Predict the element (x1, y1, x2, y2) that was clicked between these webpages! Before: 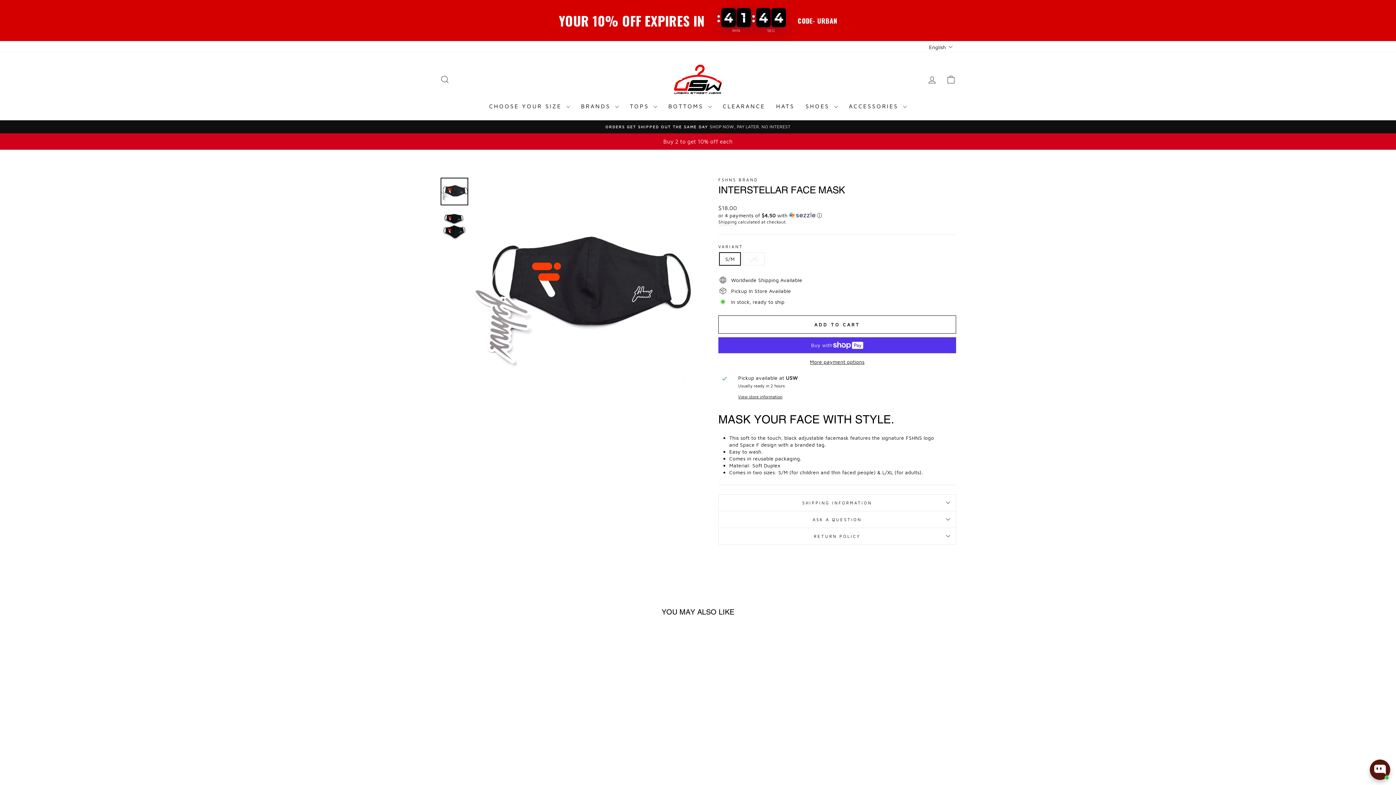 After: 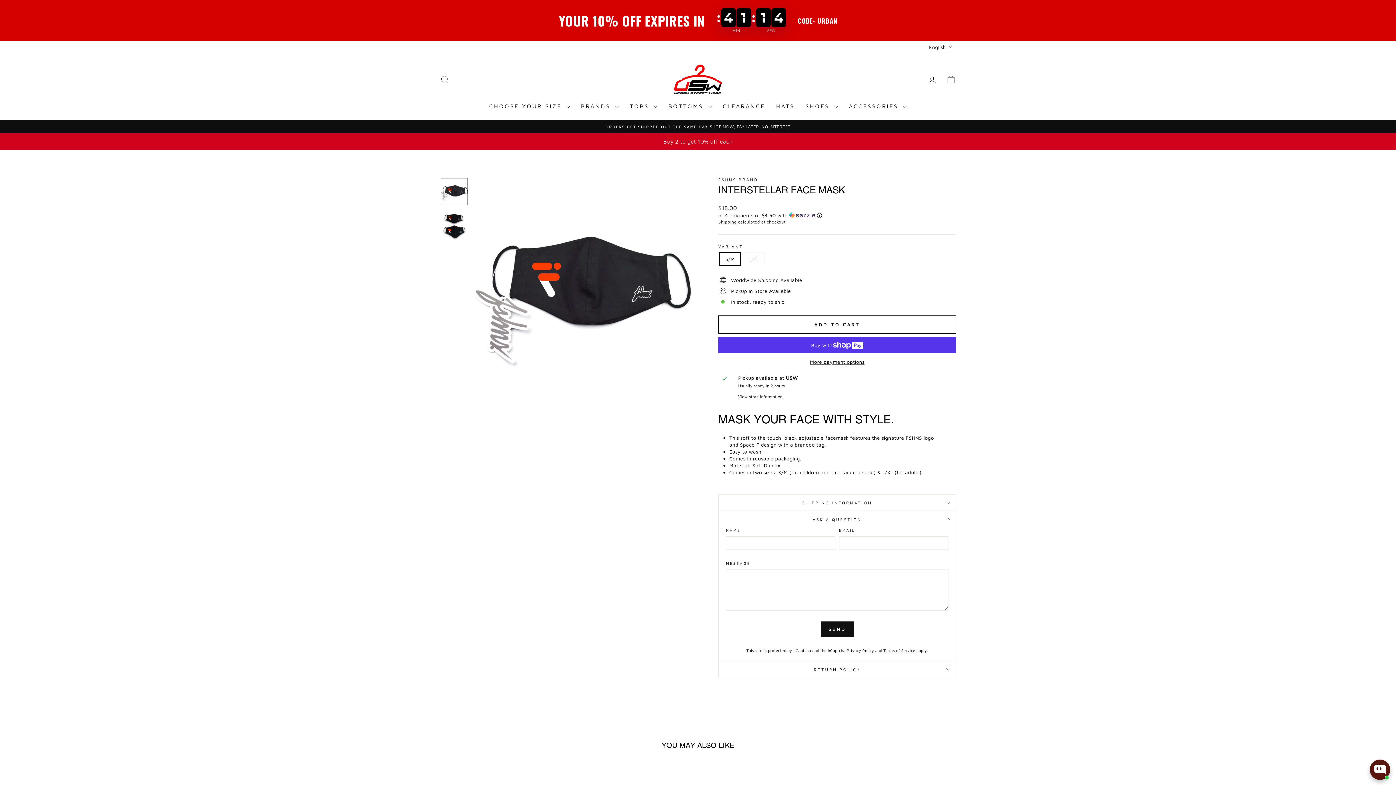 Action: label: ASK A QUESTION bbox: (718, 511, 956, 527)